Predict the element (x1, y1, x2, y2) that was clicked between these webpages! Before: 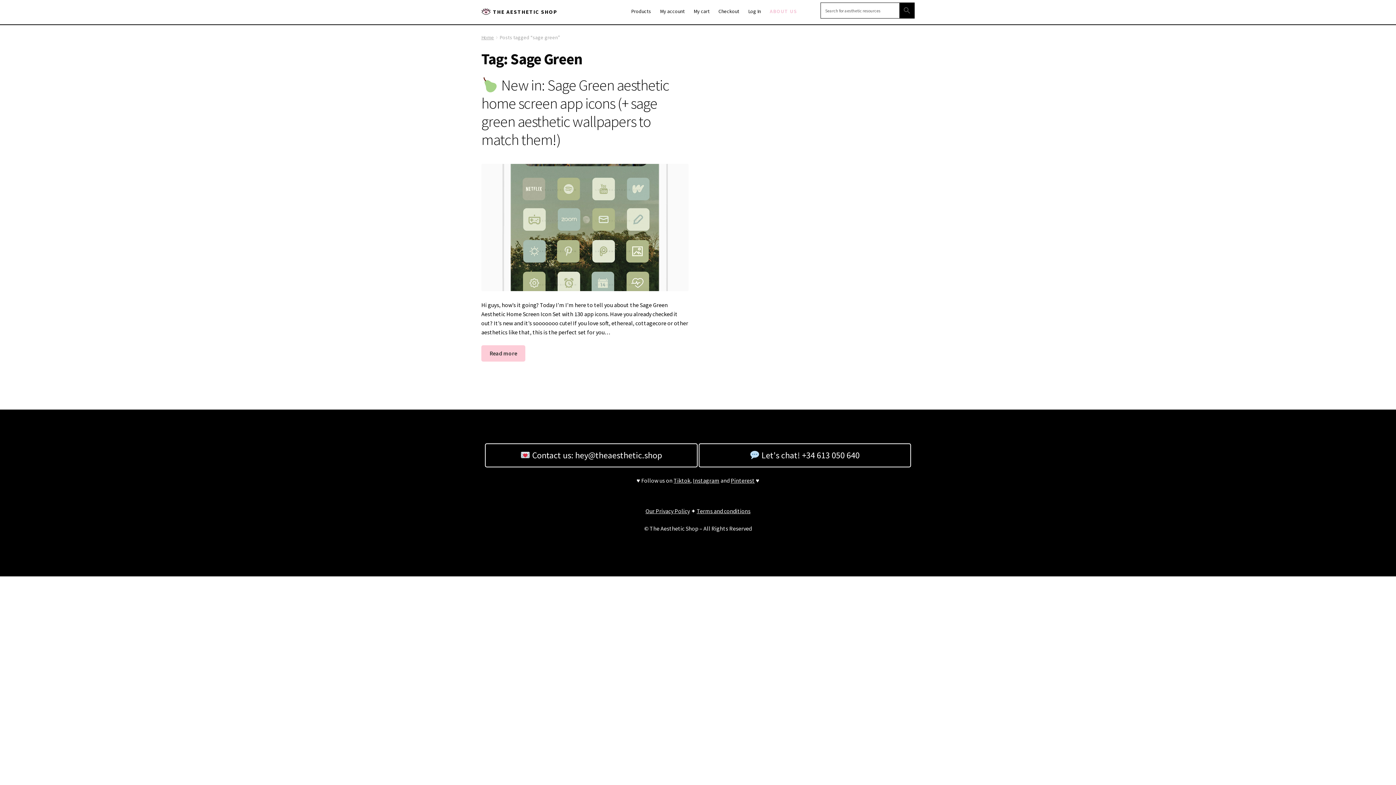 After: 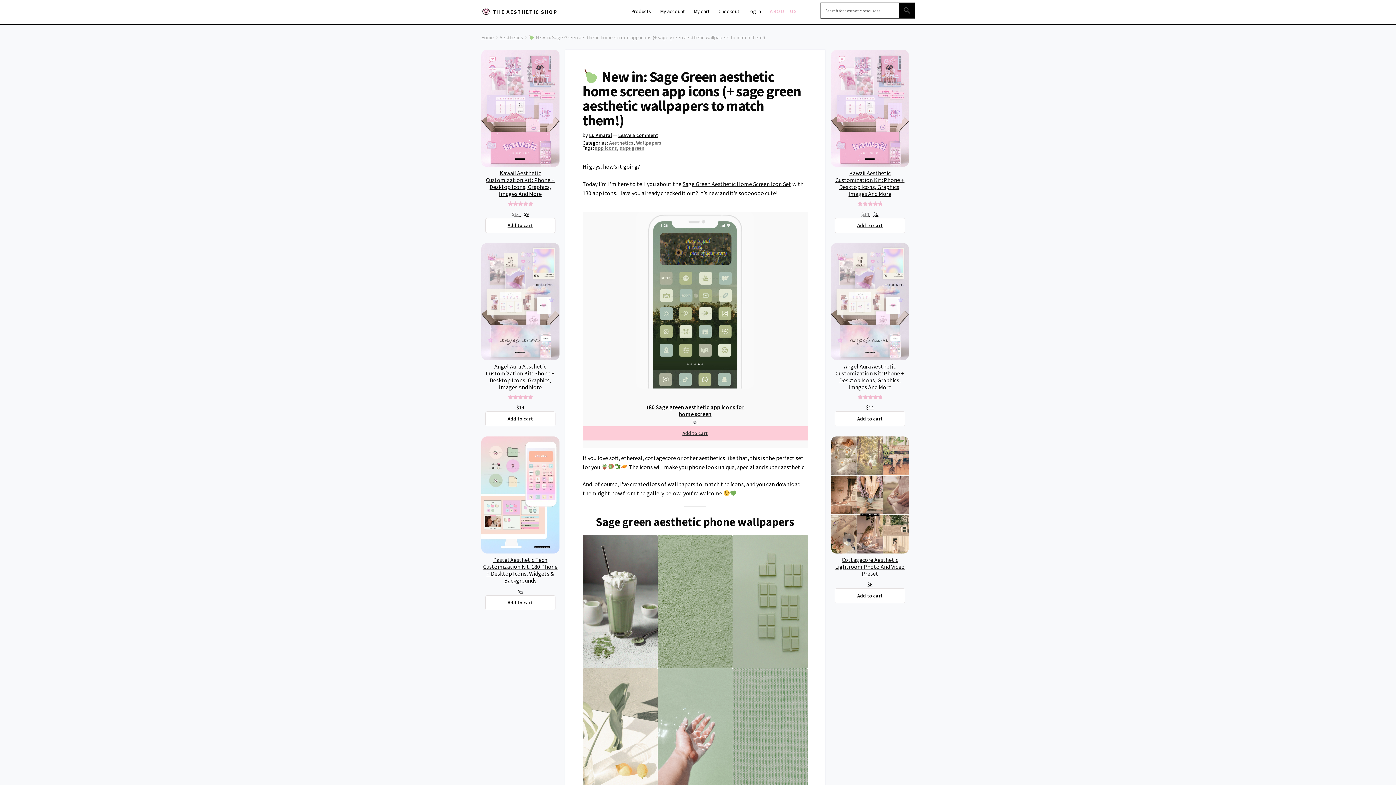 Action: label: Read more bbox: (481, 345, 525, 361)